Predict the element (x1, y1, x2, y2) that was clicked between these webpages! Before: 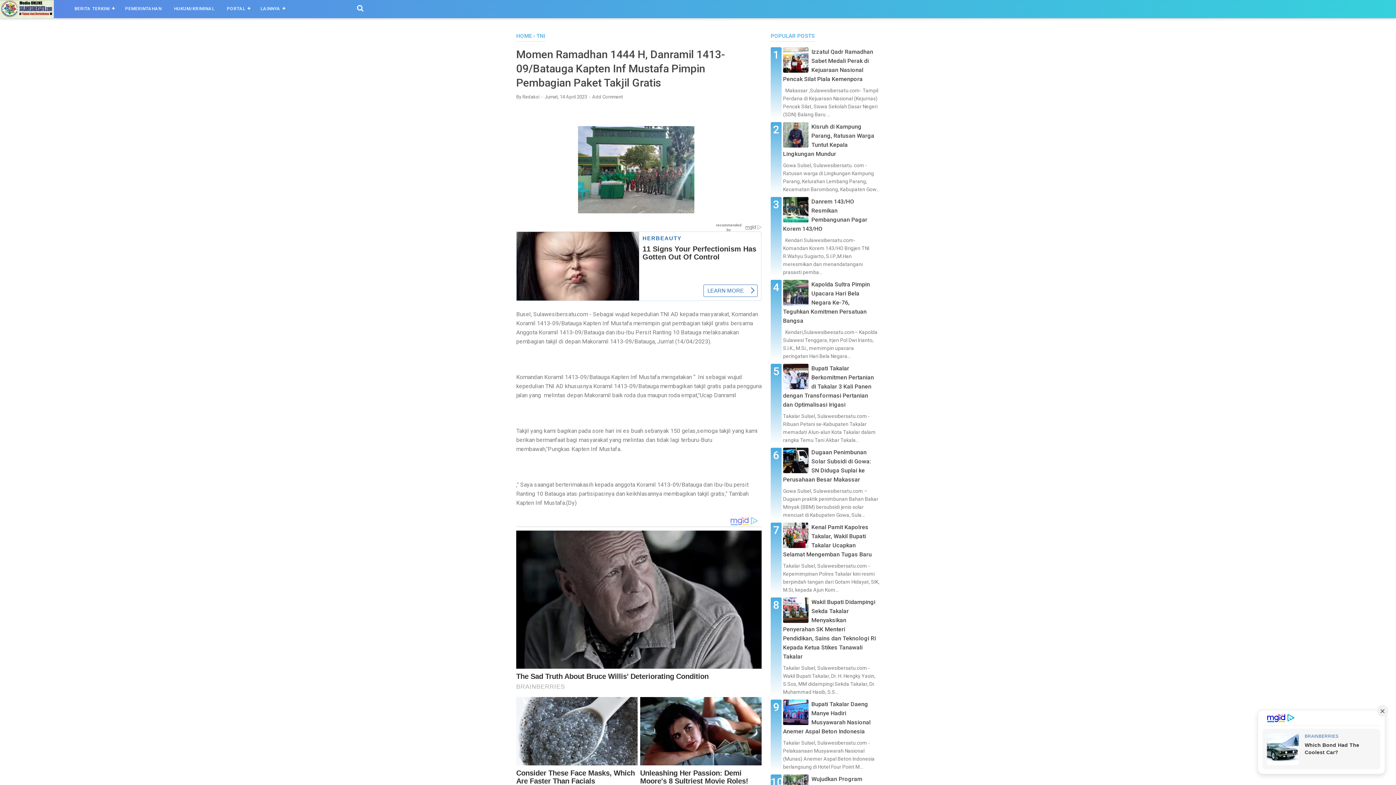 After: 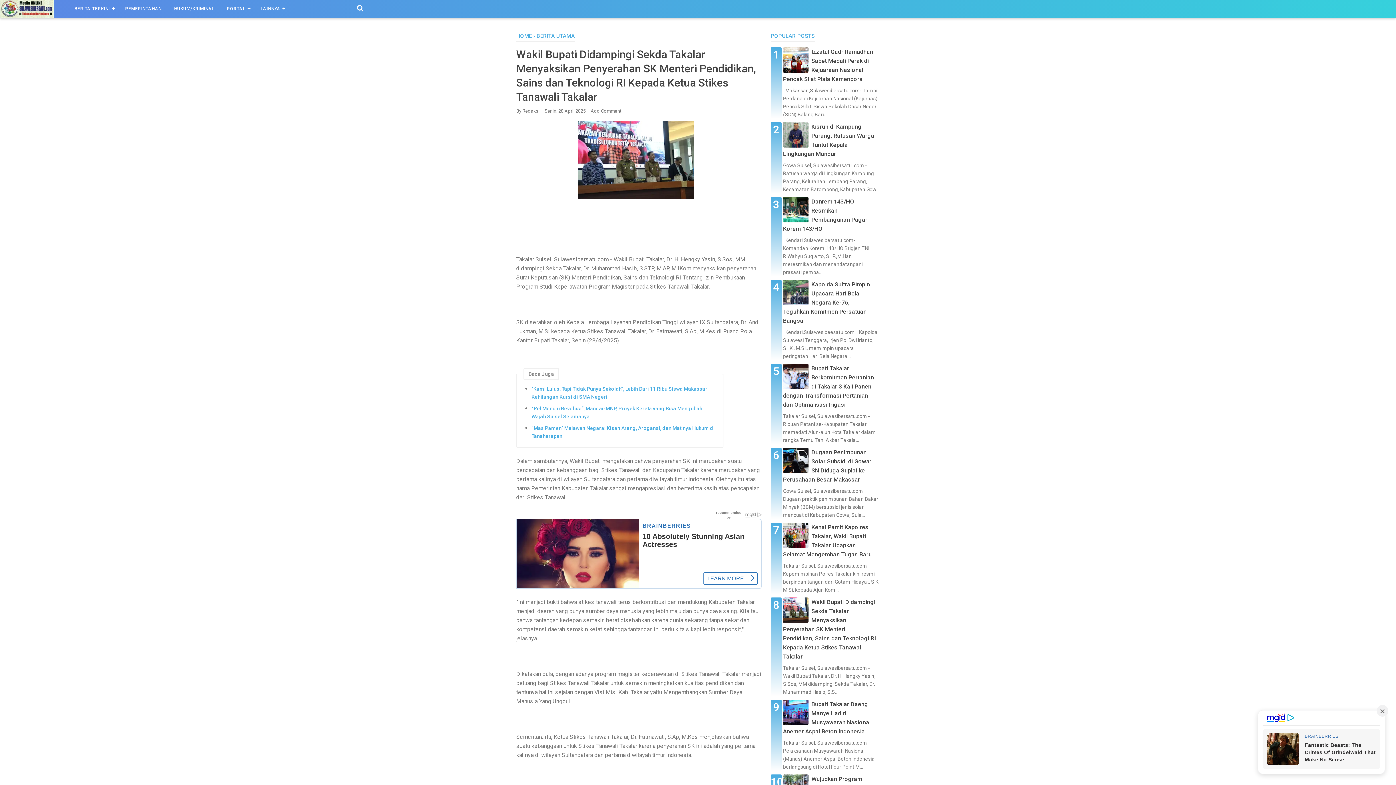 Action: label: Wakil Bupati Didampingi Sekda Takalar Menyaksikan Penyerahan SK Menteri Pendidikan, Sains dan Teknologi RI Kepada Ketua Stikes Tanawali Takalar bbox: (783, 598, 876, 660)